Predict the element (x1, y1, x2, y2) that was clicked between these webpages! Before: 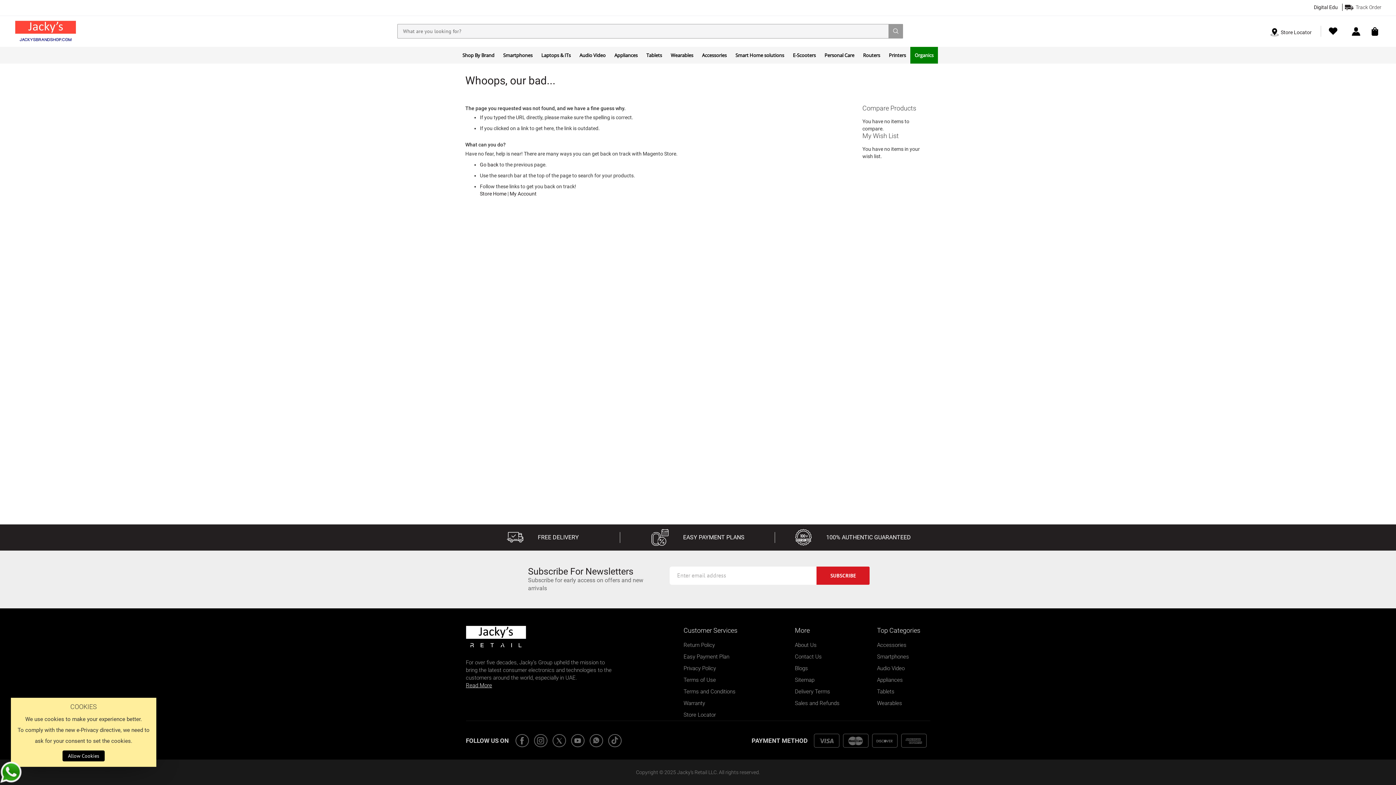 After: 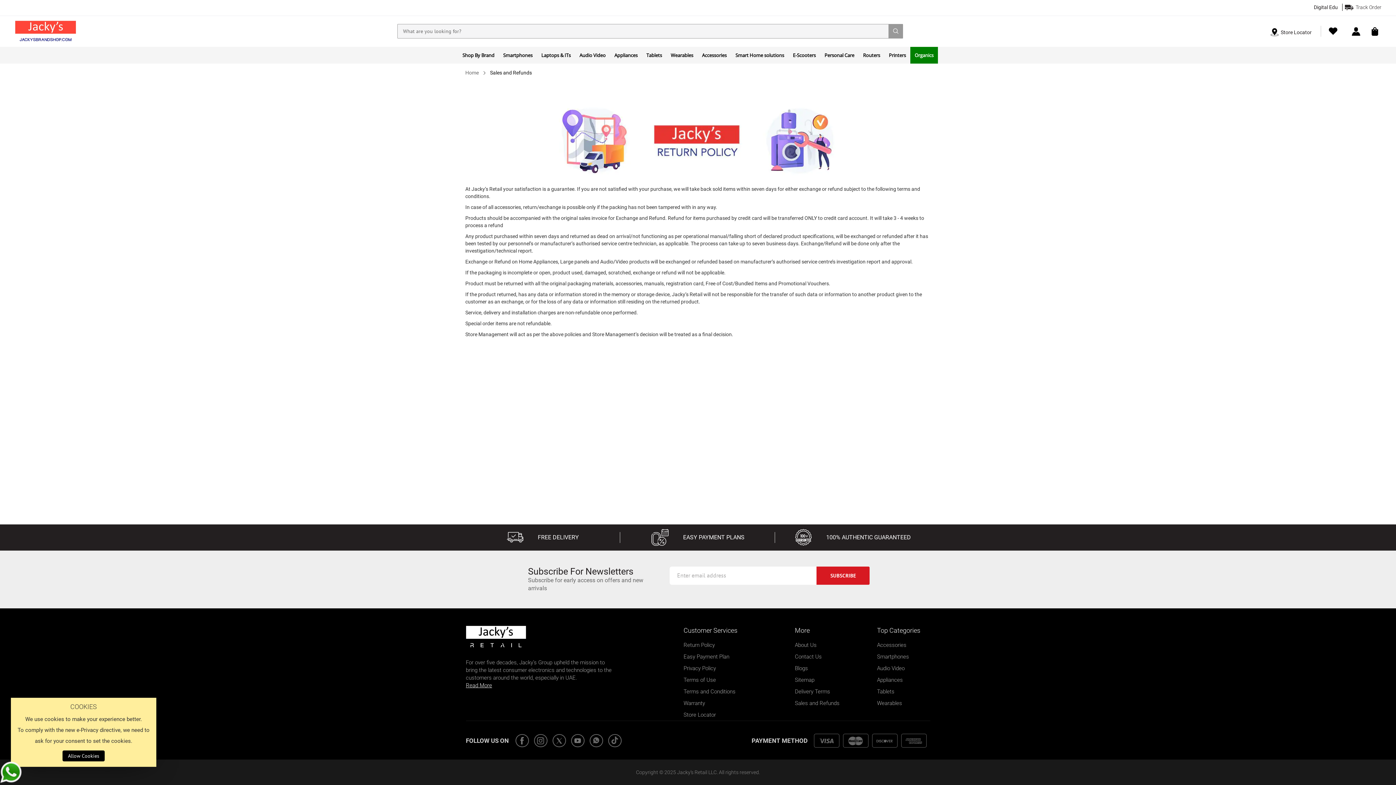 Action: label: Return Policy bbox: (683, 642, 715, 648)